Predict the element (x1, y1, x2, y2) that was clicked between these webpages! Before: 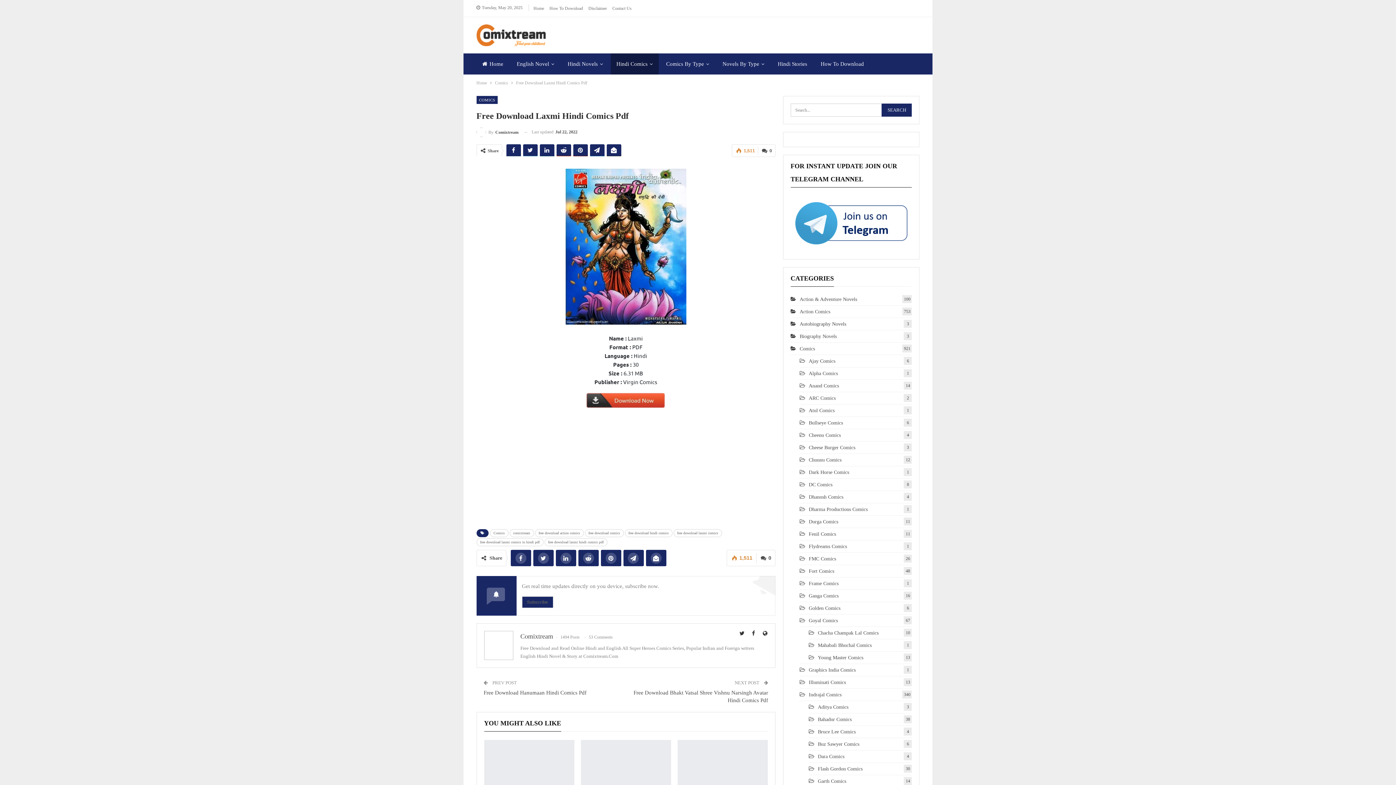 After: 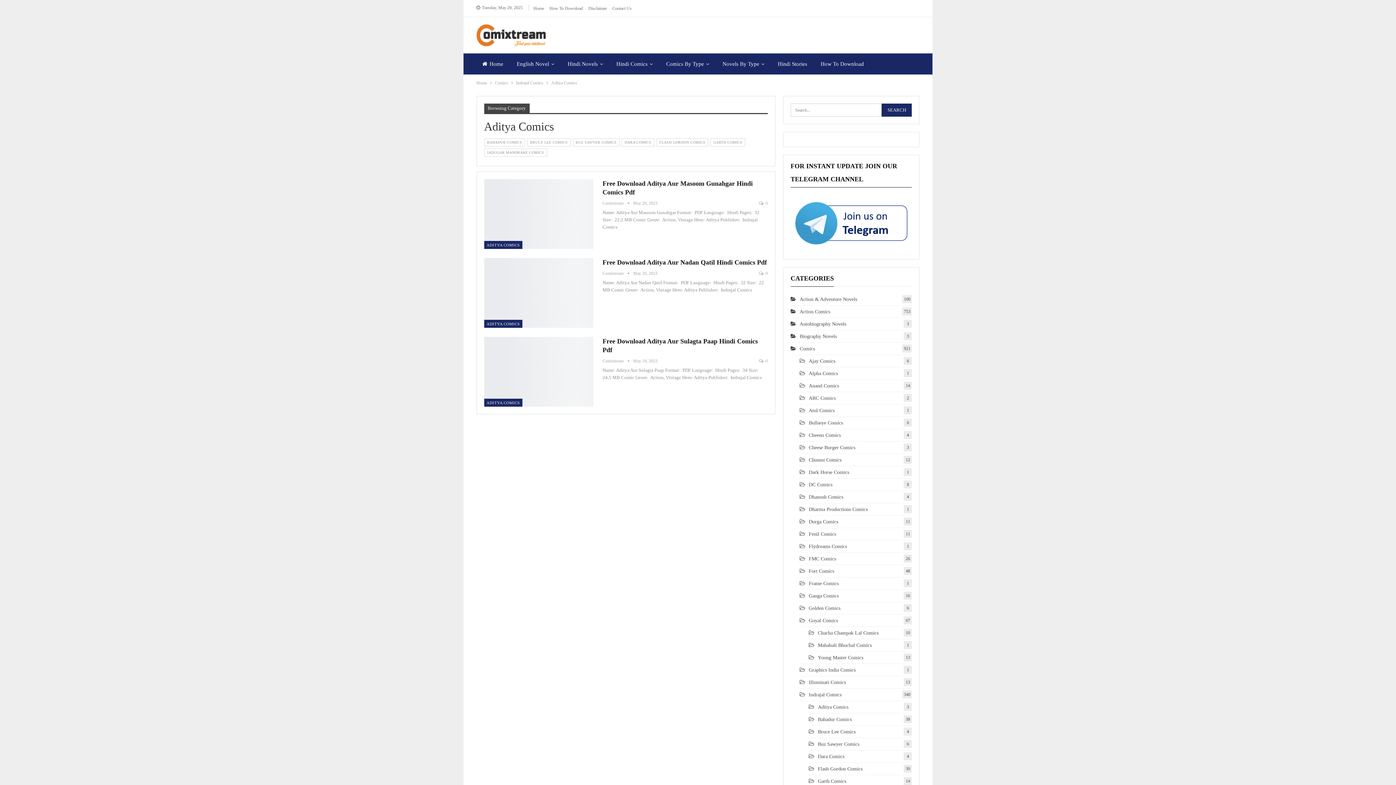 Action: bbox: (808, 704, 848, 710) label: Aditya Comics
3